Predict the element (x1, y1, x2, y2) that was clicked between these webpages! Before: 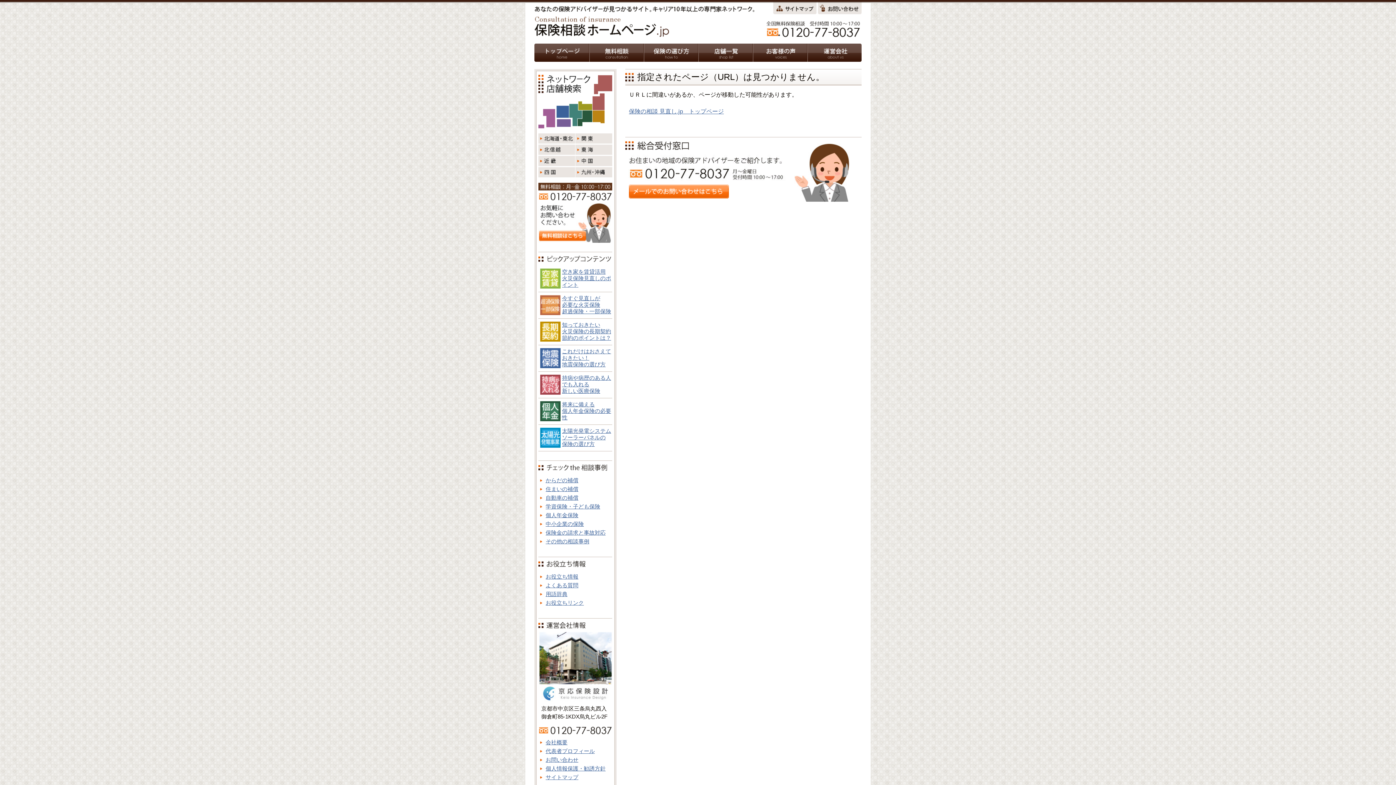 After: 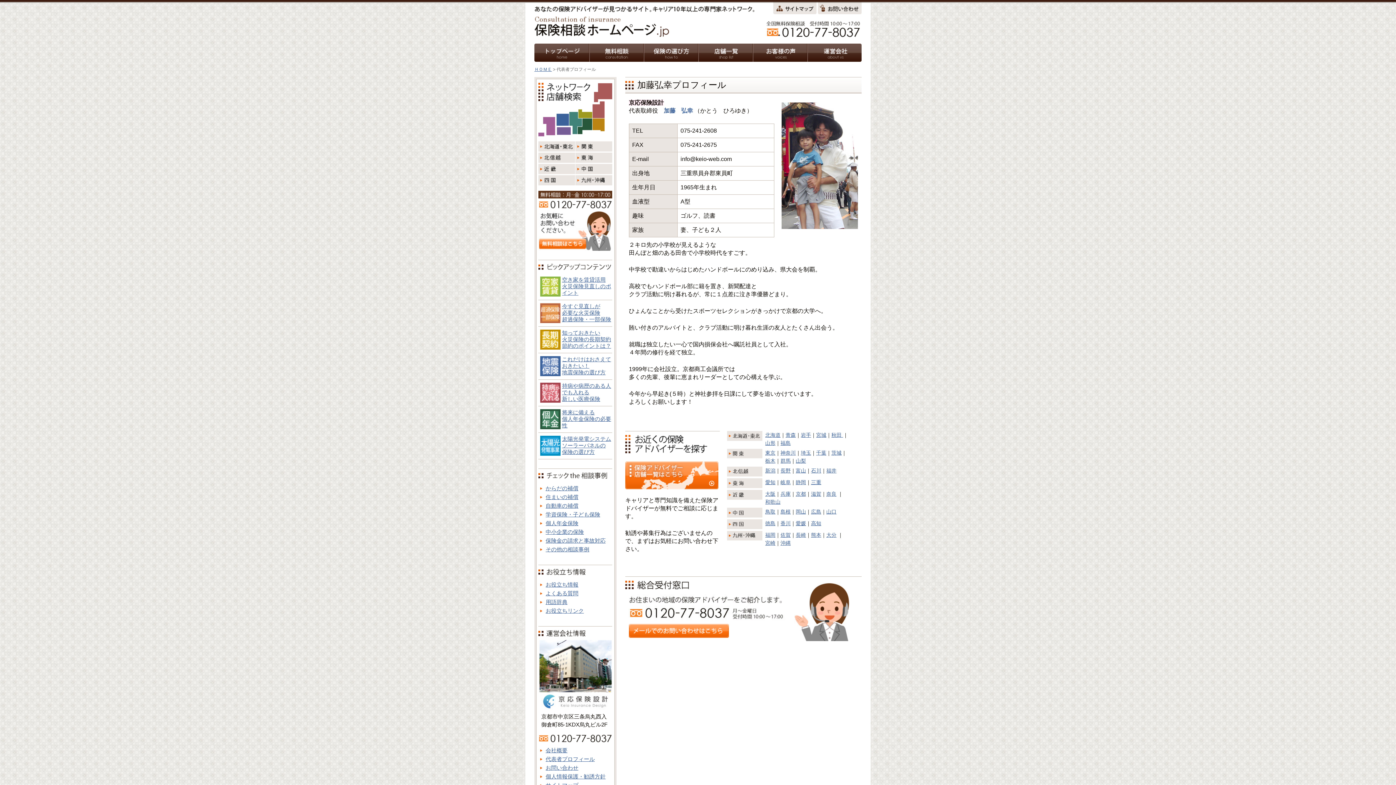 Action: bbox: (538, 747, 612, 756) label: 代表者プロフィール